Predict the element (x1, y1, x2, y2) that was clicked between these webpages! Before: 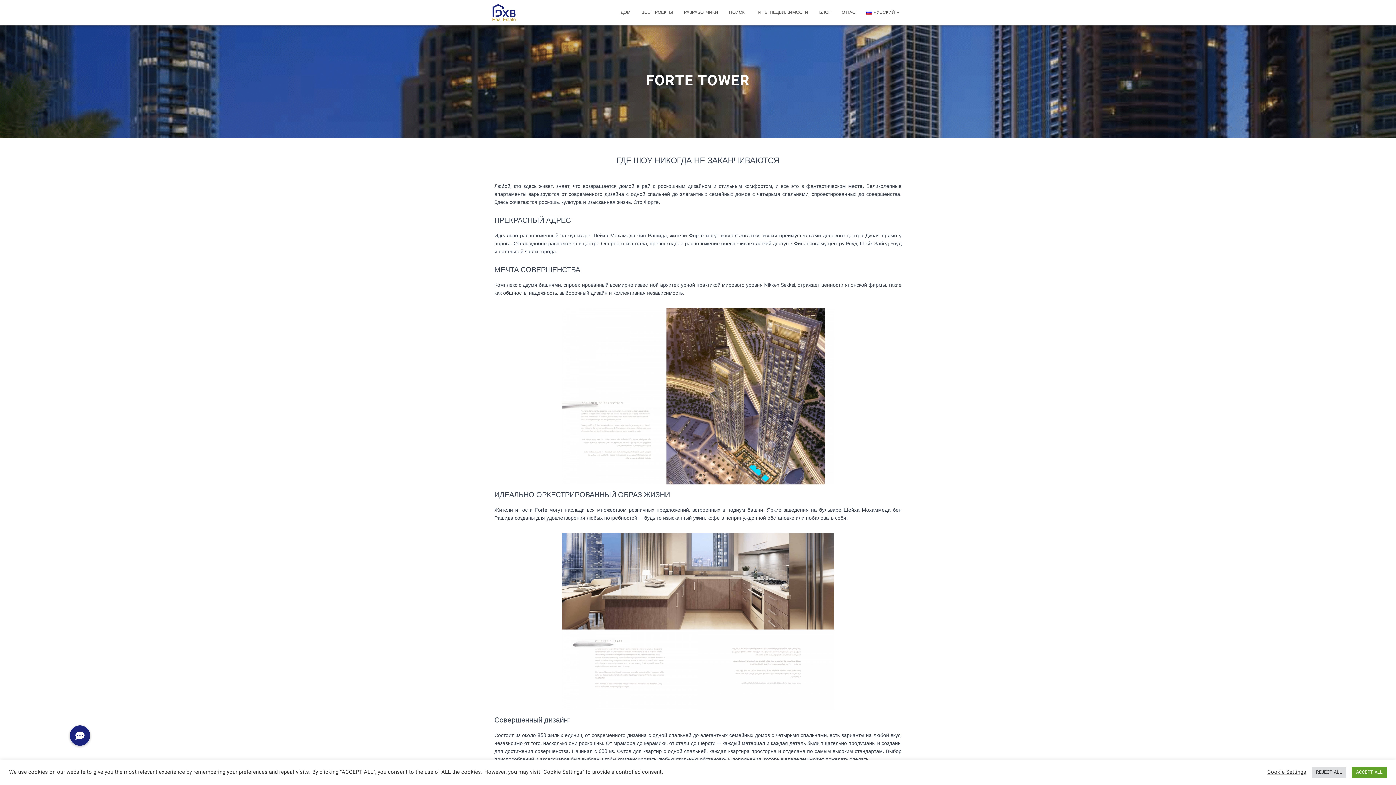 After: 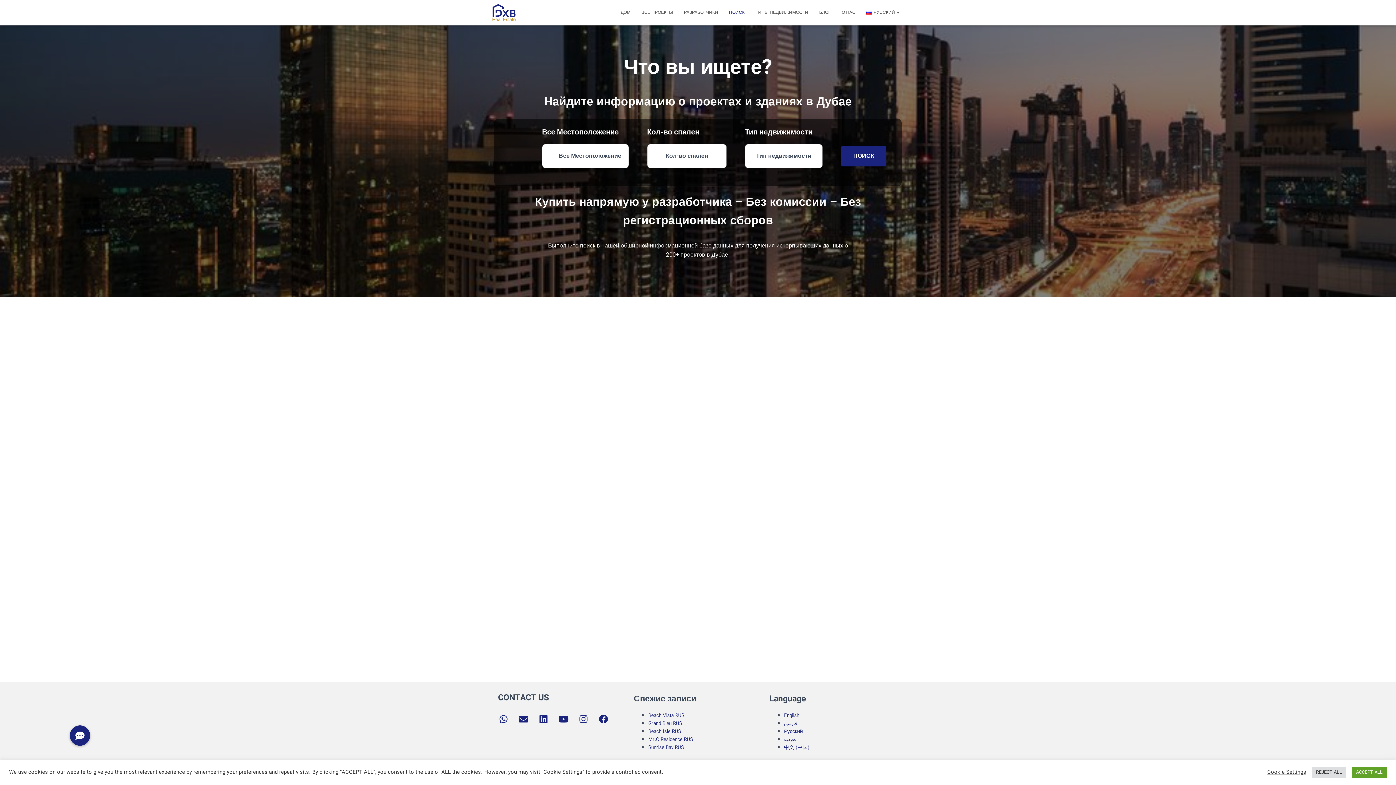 Action: label: ПОИСК bbox: (723, 3, 750, 21)